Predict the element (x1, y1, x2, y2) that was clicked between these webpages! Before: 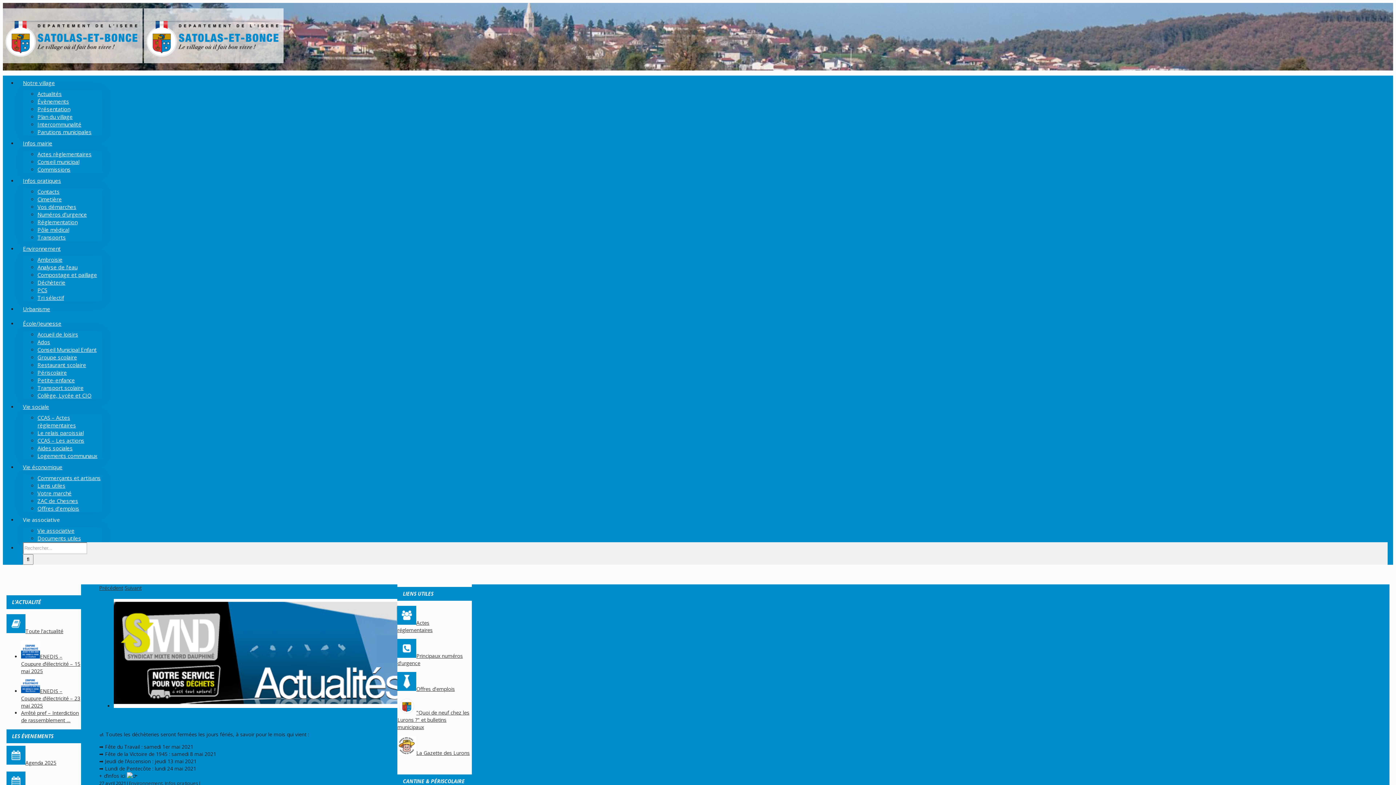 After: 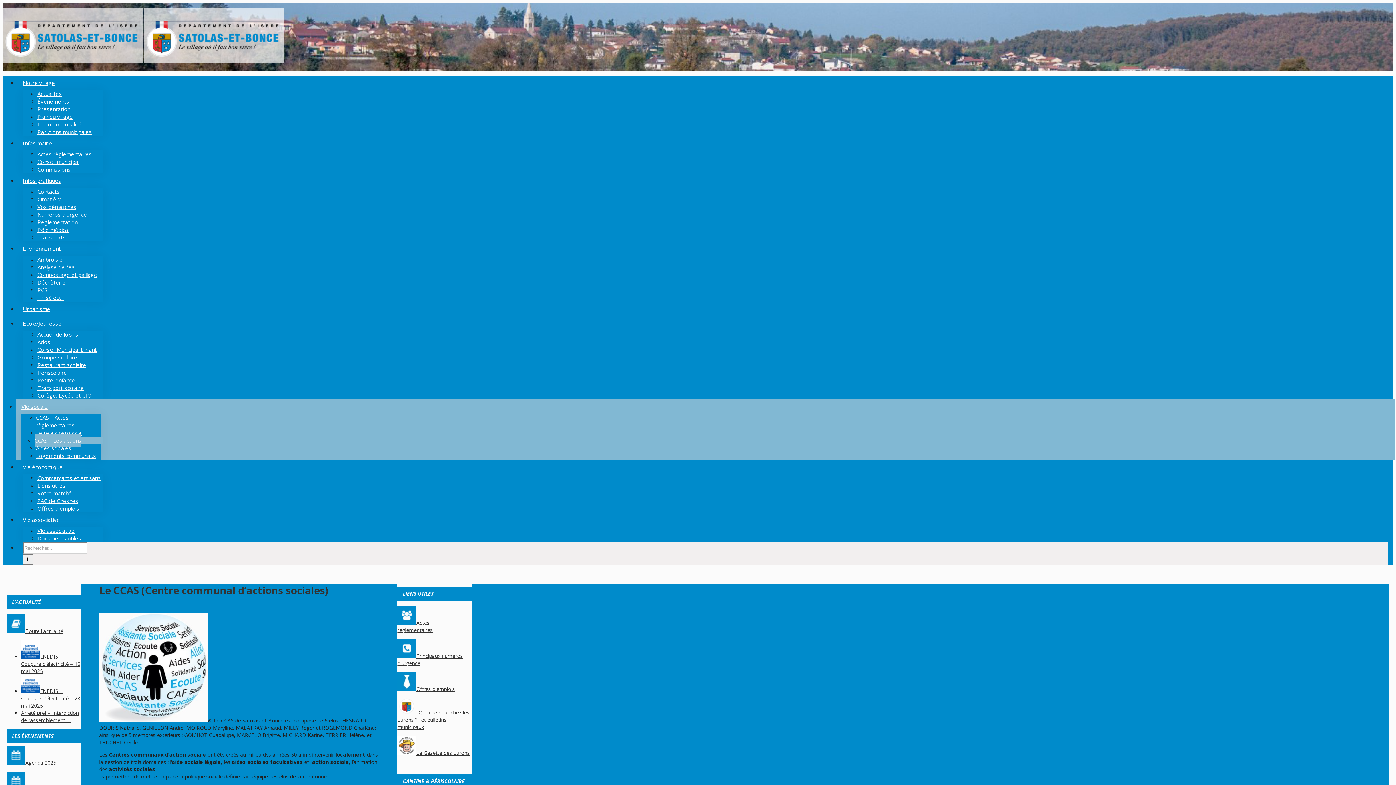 Action: label: CCAS – Les actions bbox: (37, 434, 84, 446)